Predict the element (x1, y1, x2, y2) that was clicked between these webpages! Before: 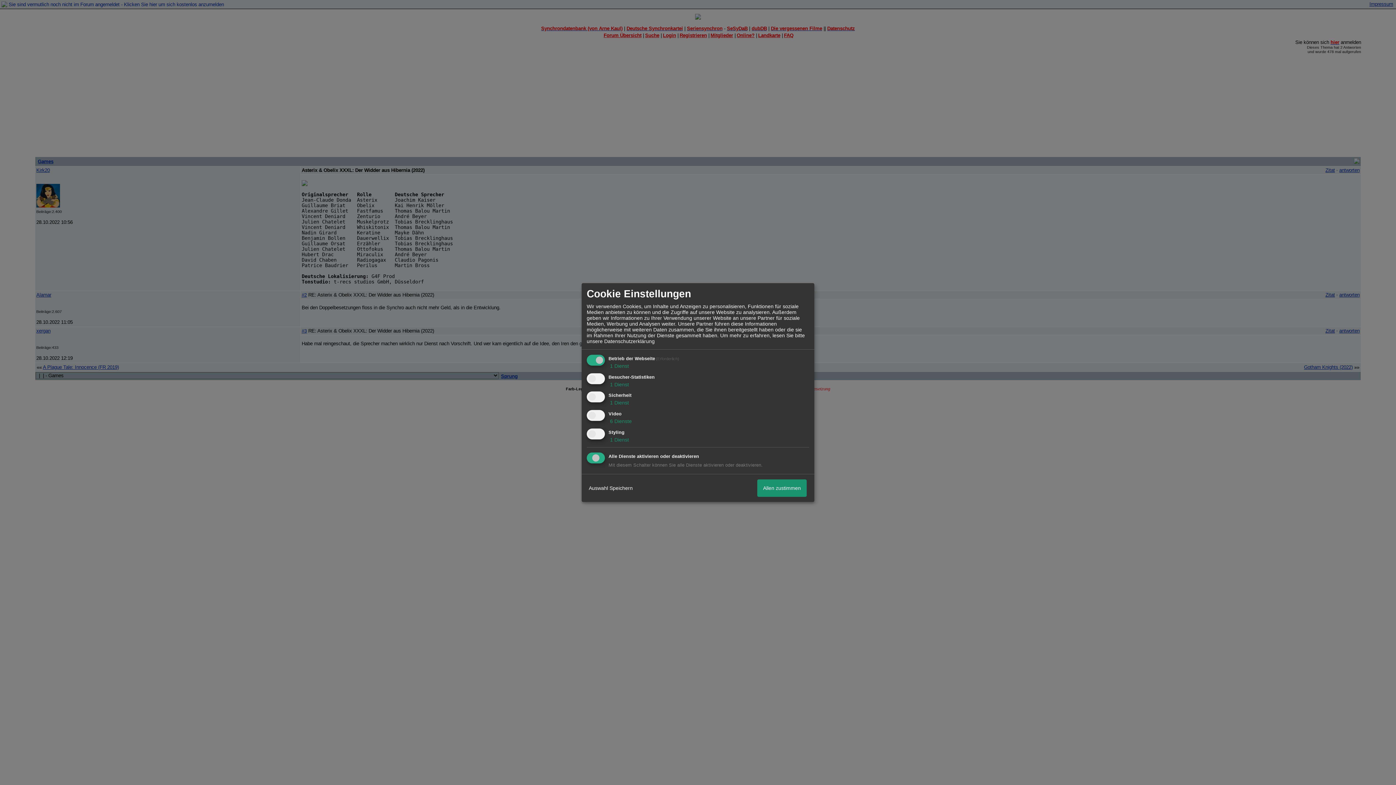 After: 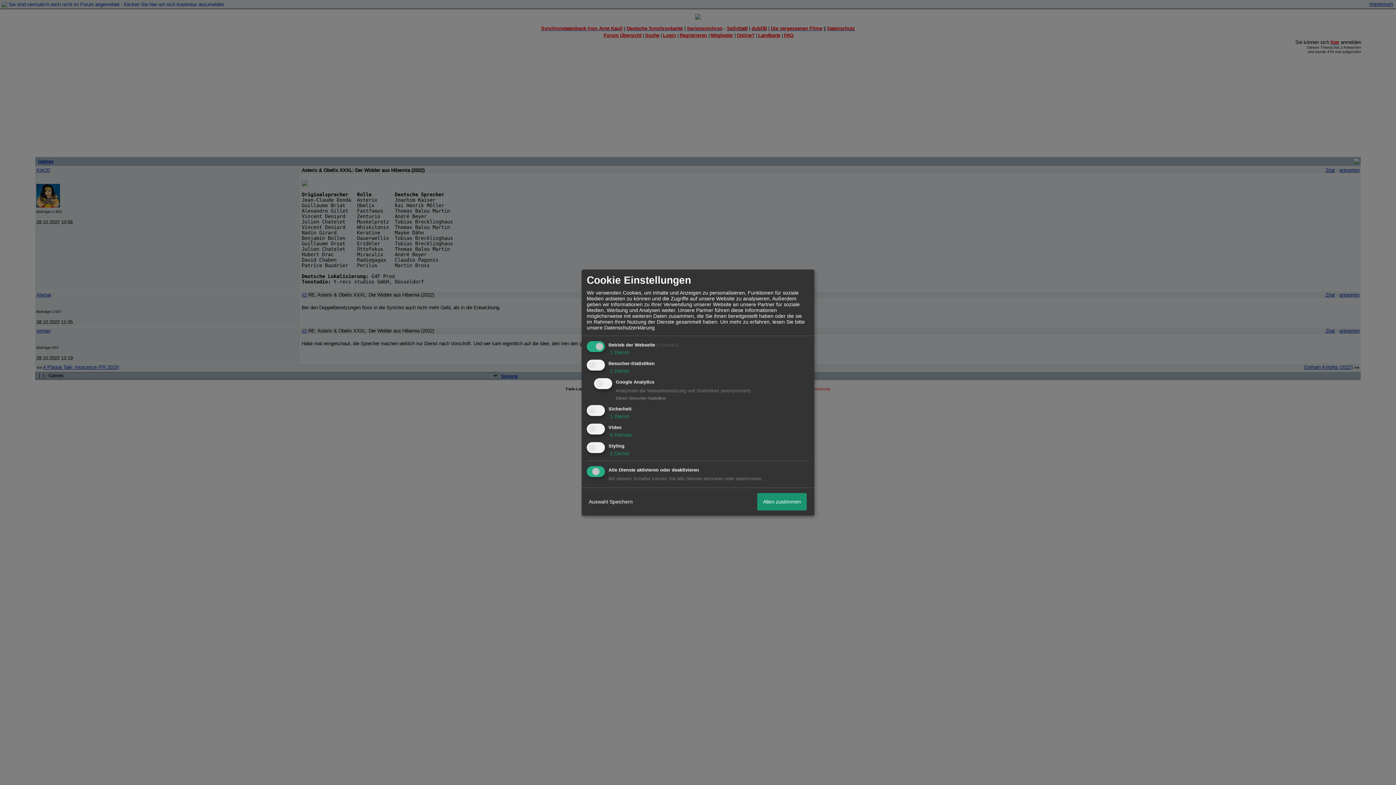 Action: label:  1 Dienst bbox: (608, 381, 629, 387)